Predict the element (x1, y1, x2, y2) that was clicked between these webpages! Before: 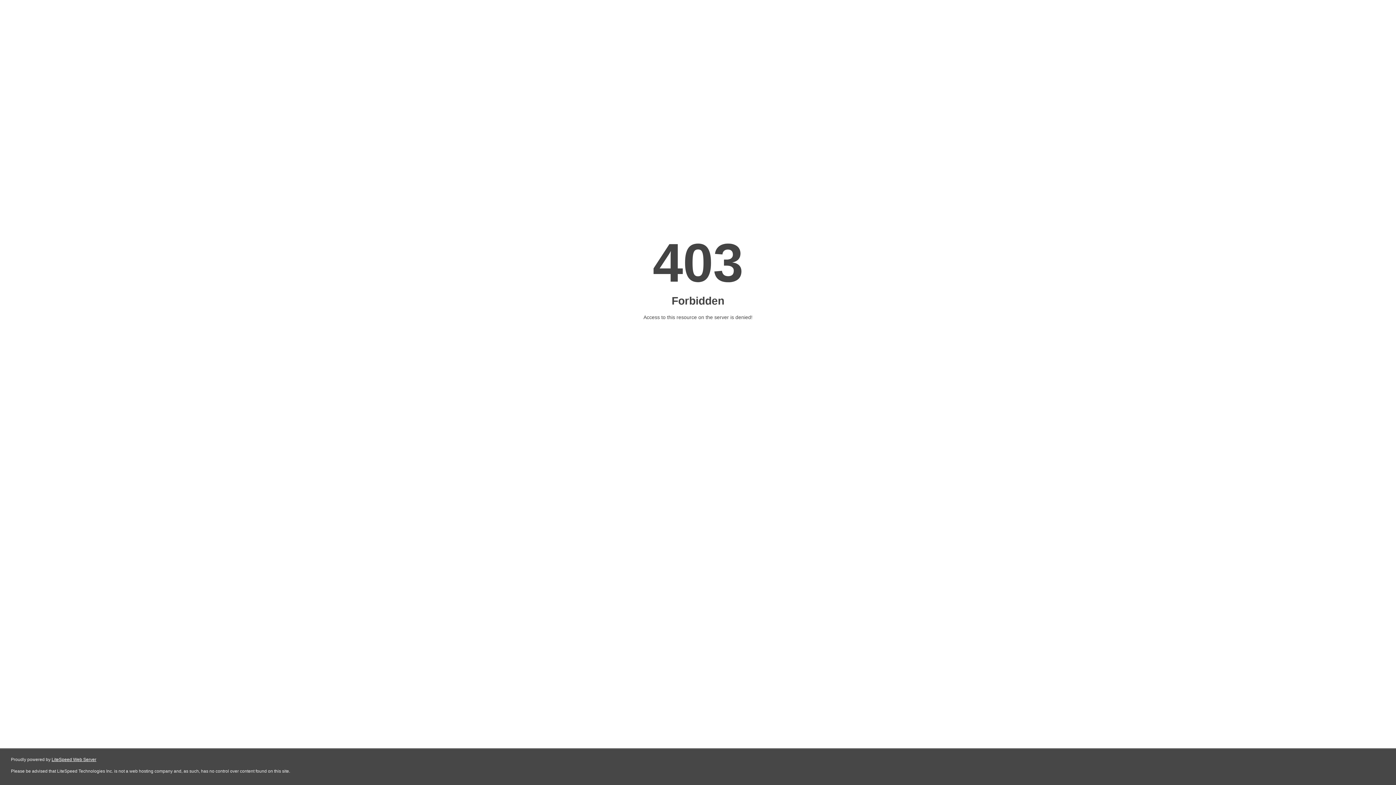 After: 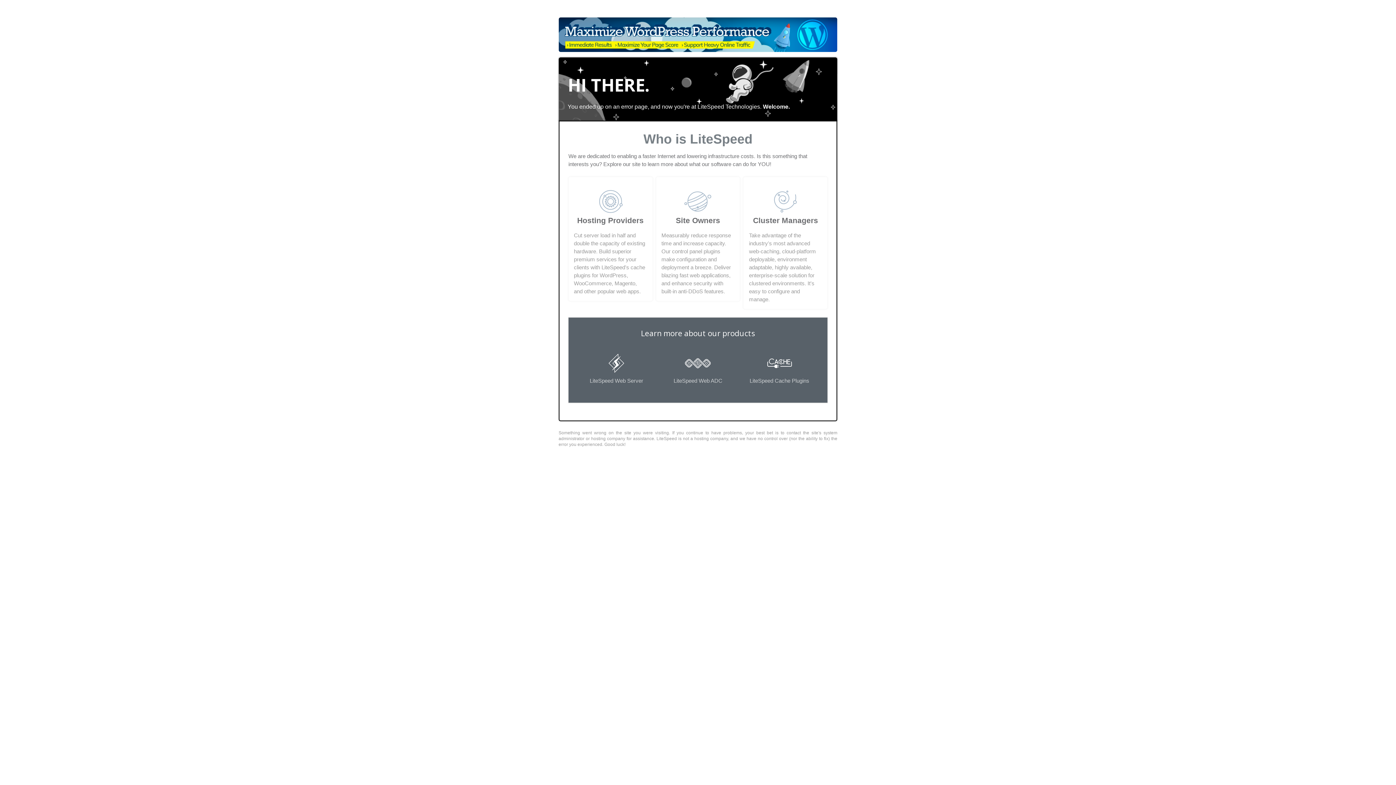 Action: label: LiteSpeed Web Server bbox: (51, 757, 96, 762)